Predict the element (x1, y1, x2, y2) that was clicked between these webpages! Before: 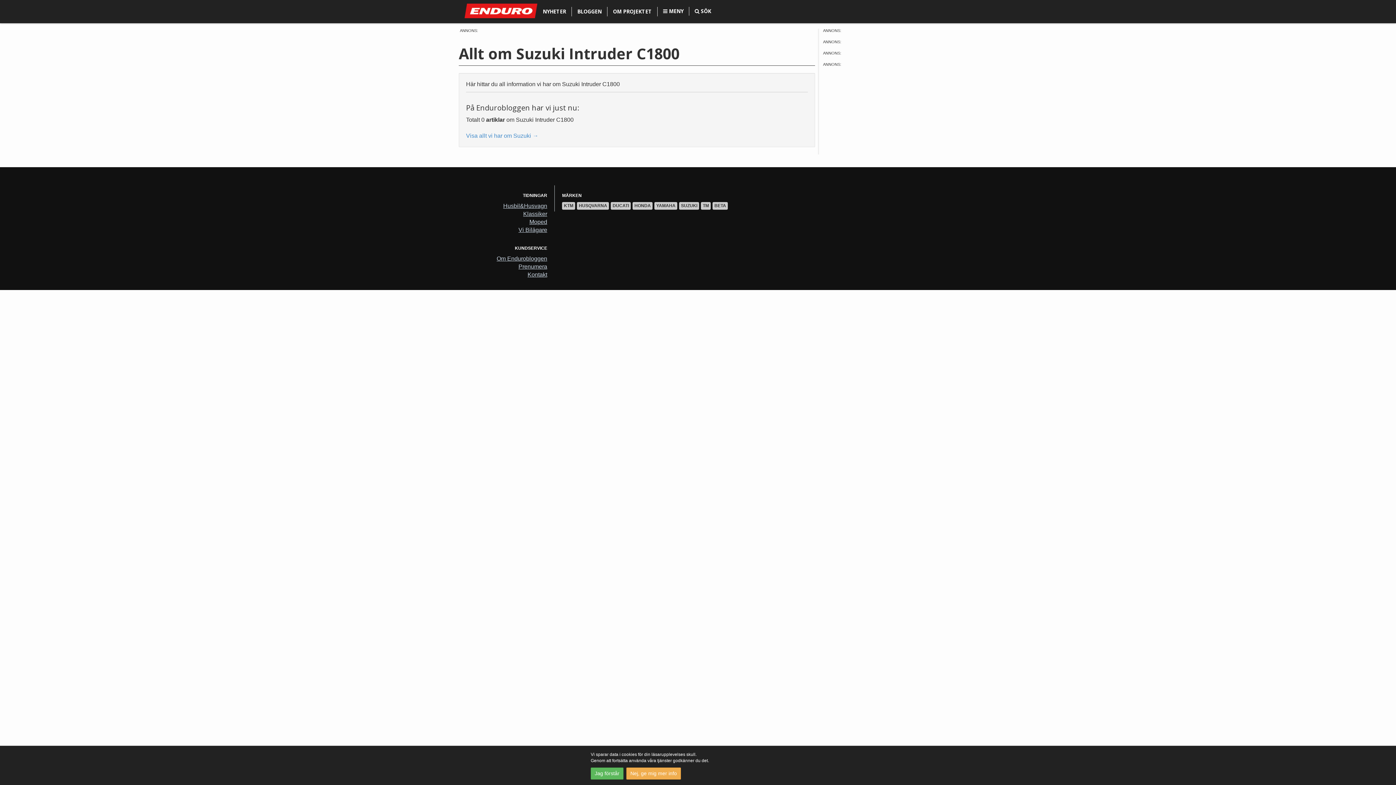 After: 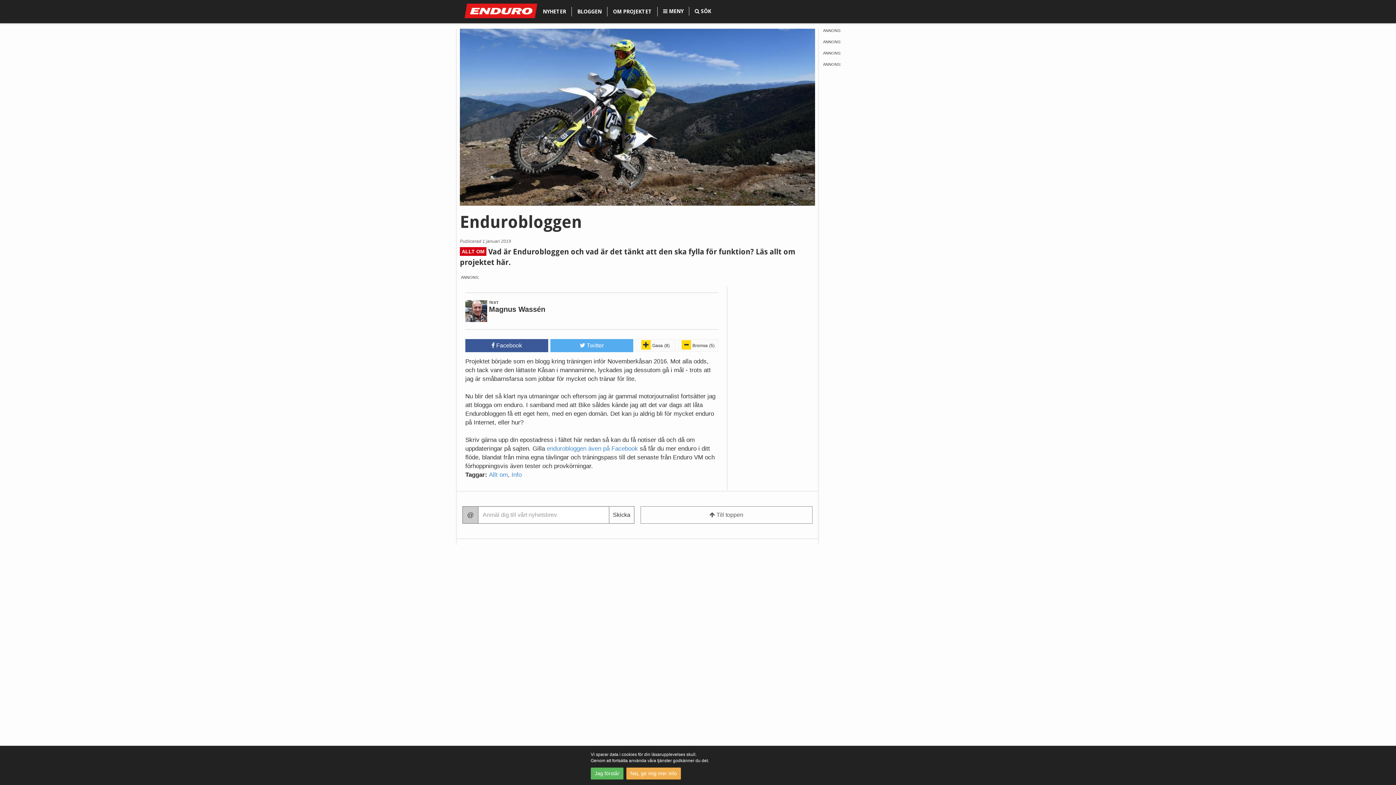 Action: bbox: (496, 255, 547, 261) label: Om Endurobloggen